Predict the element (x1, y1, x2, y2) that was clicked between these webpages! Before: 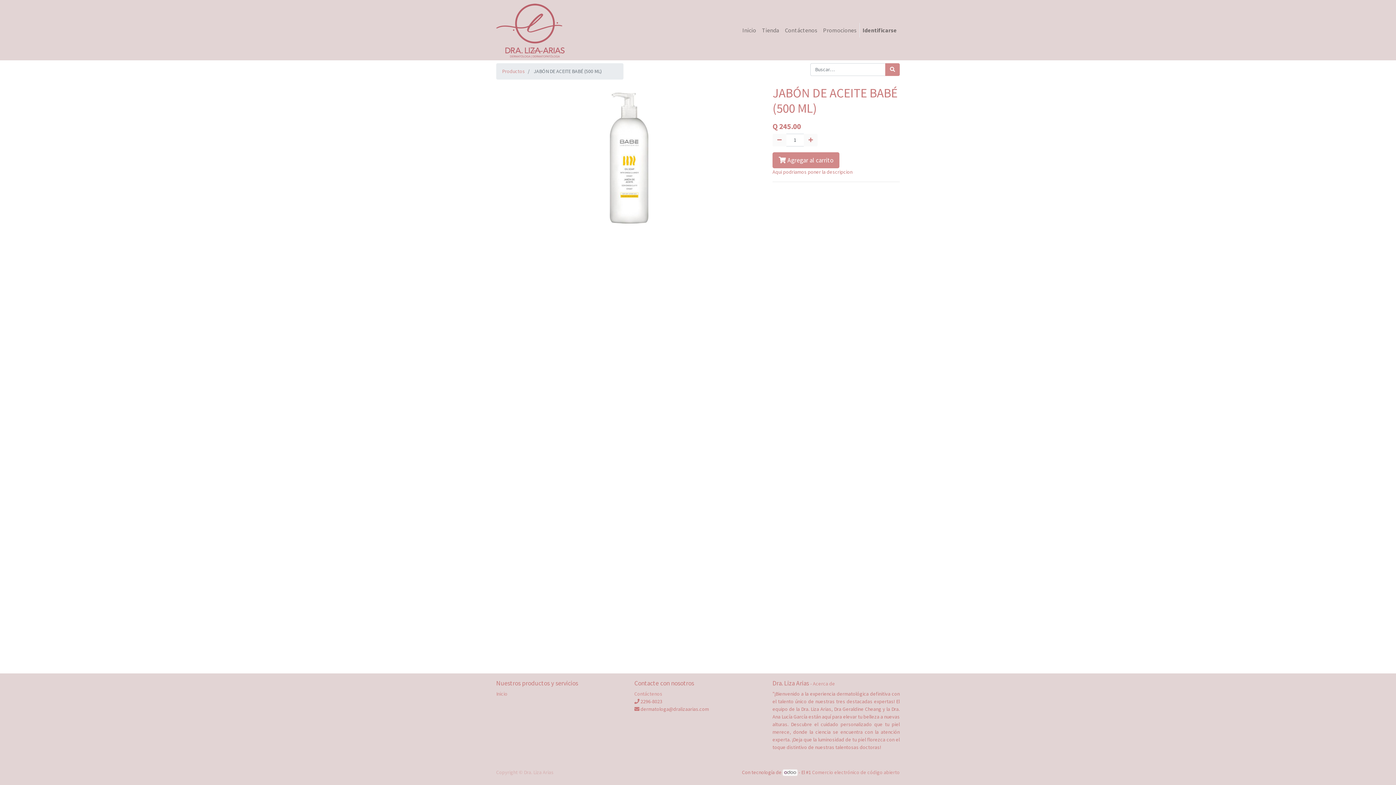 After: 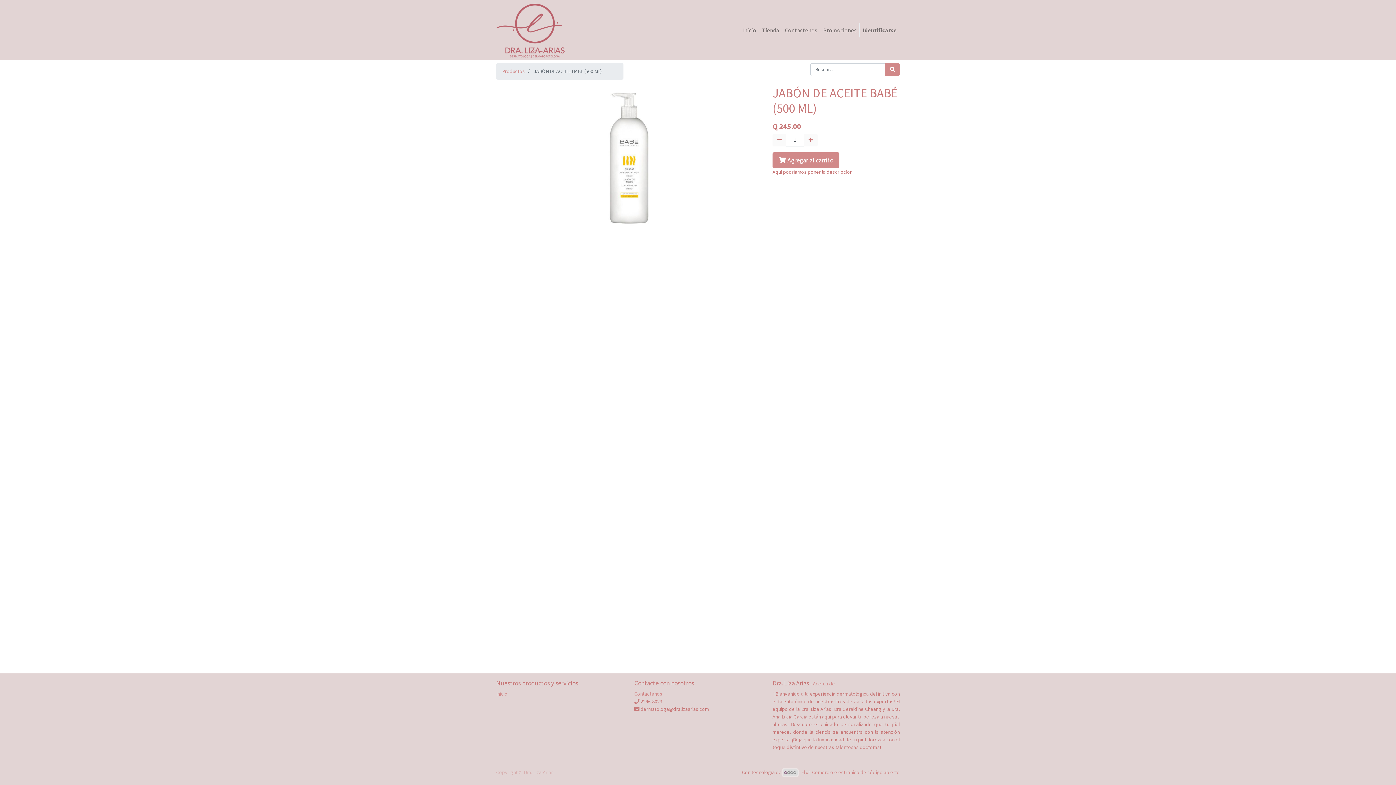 Action: bbox: (782, 769, 797, 776)